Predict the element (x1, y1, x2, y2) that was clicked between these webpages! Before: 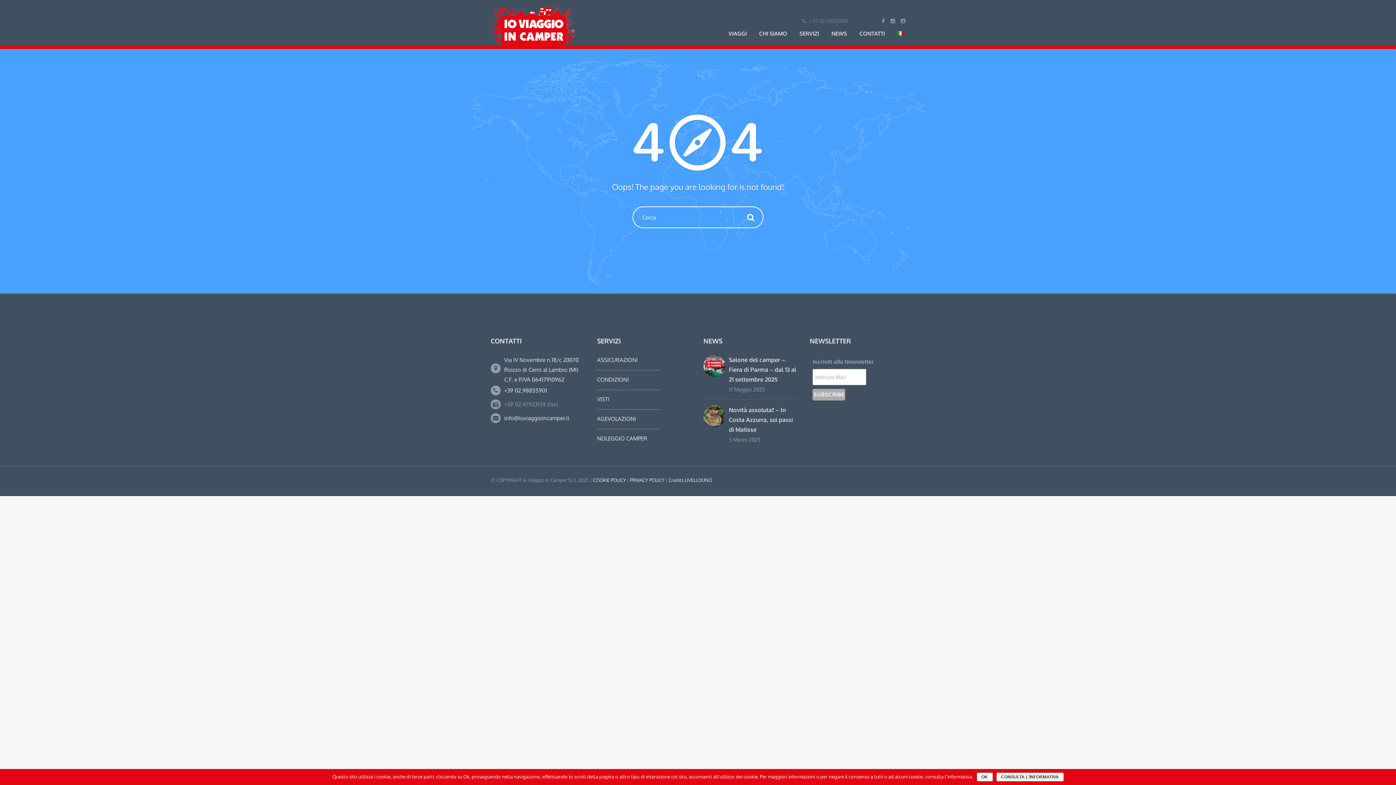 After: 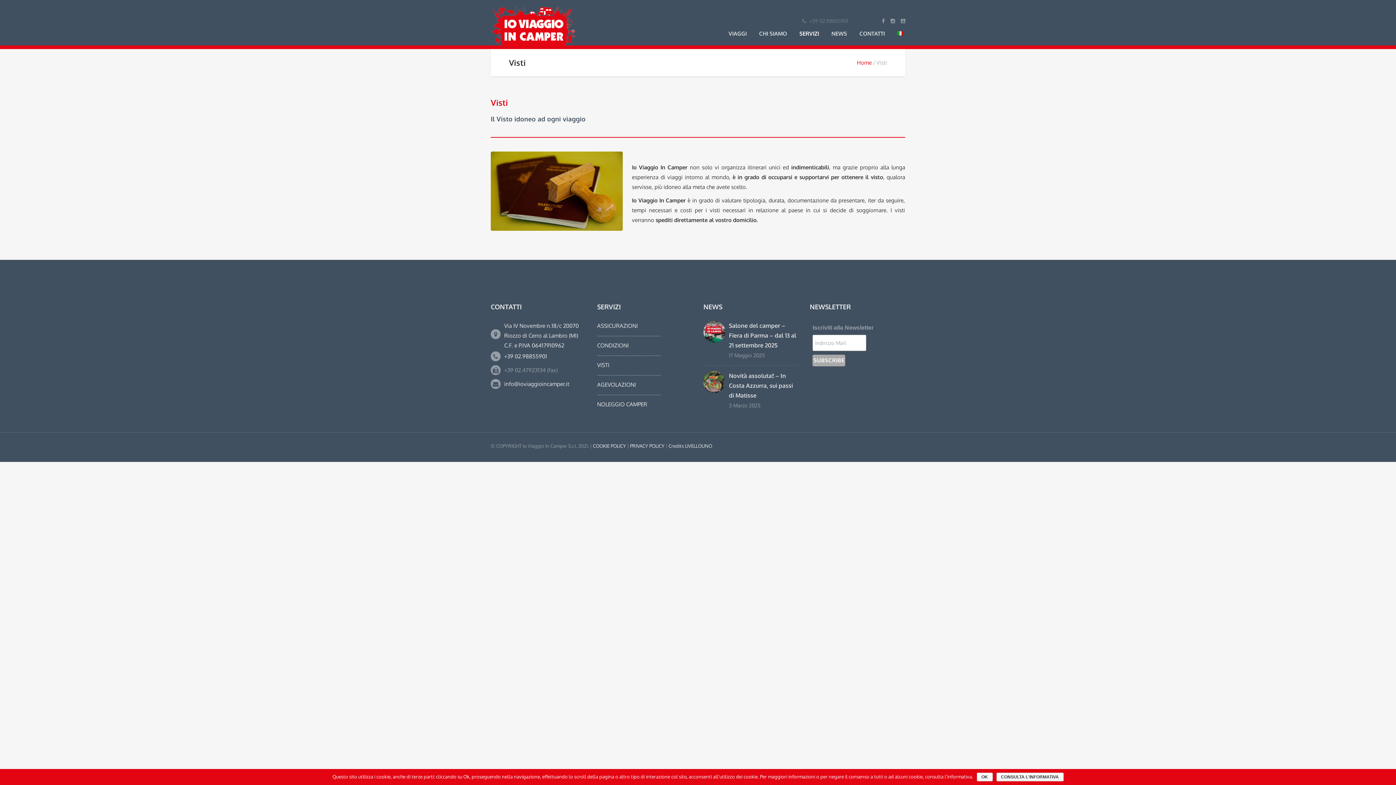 Action: bbox: (597, 395, 609, 403) label: VISTI